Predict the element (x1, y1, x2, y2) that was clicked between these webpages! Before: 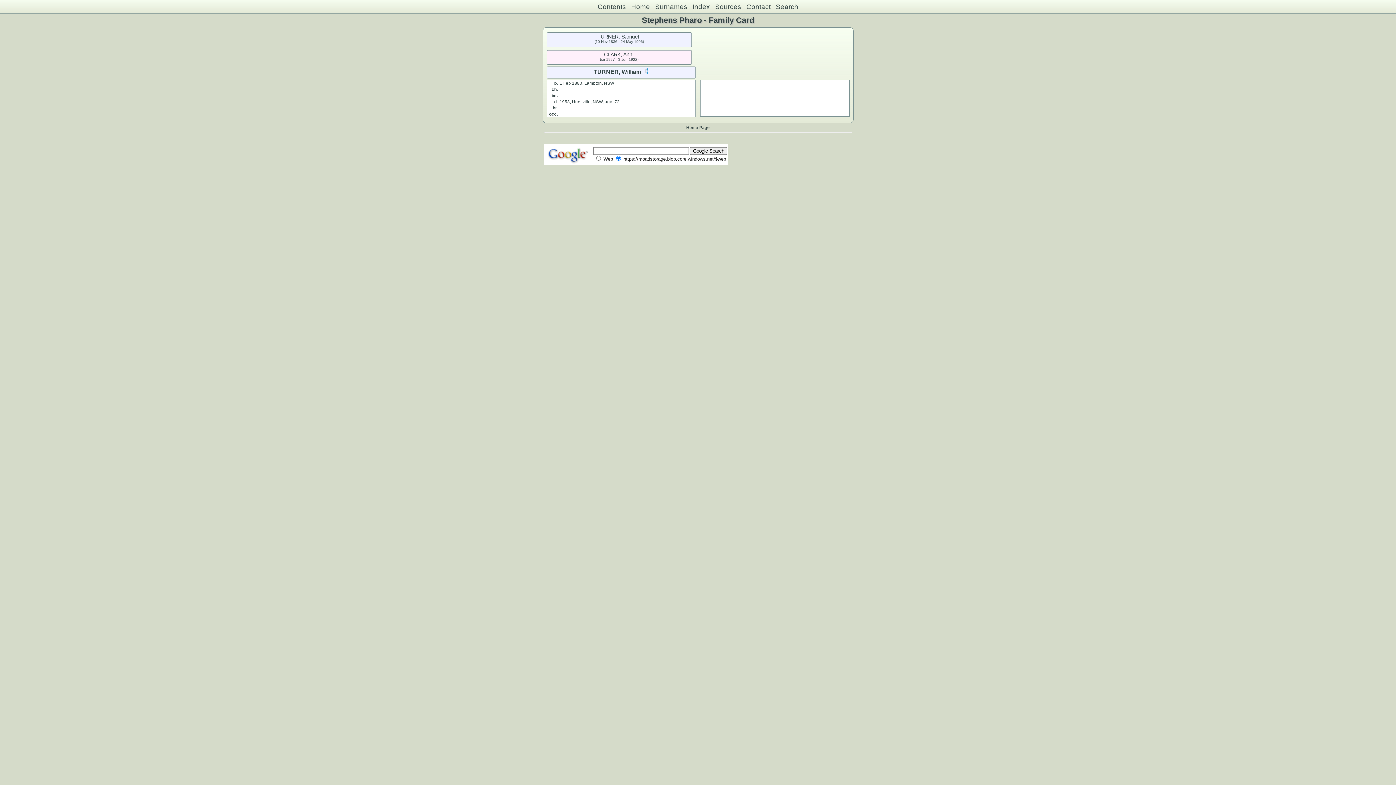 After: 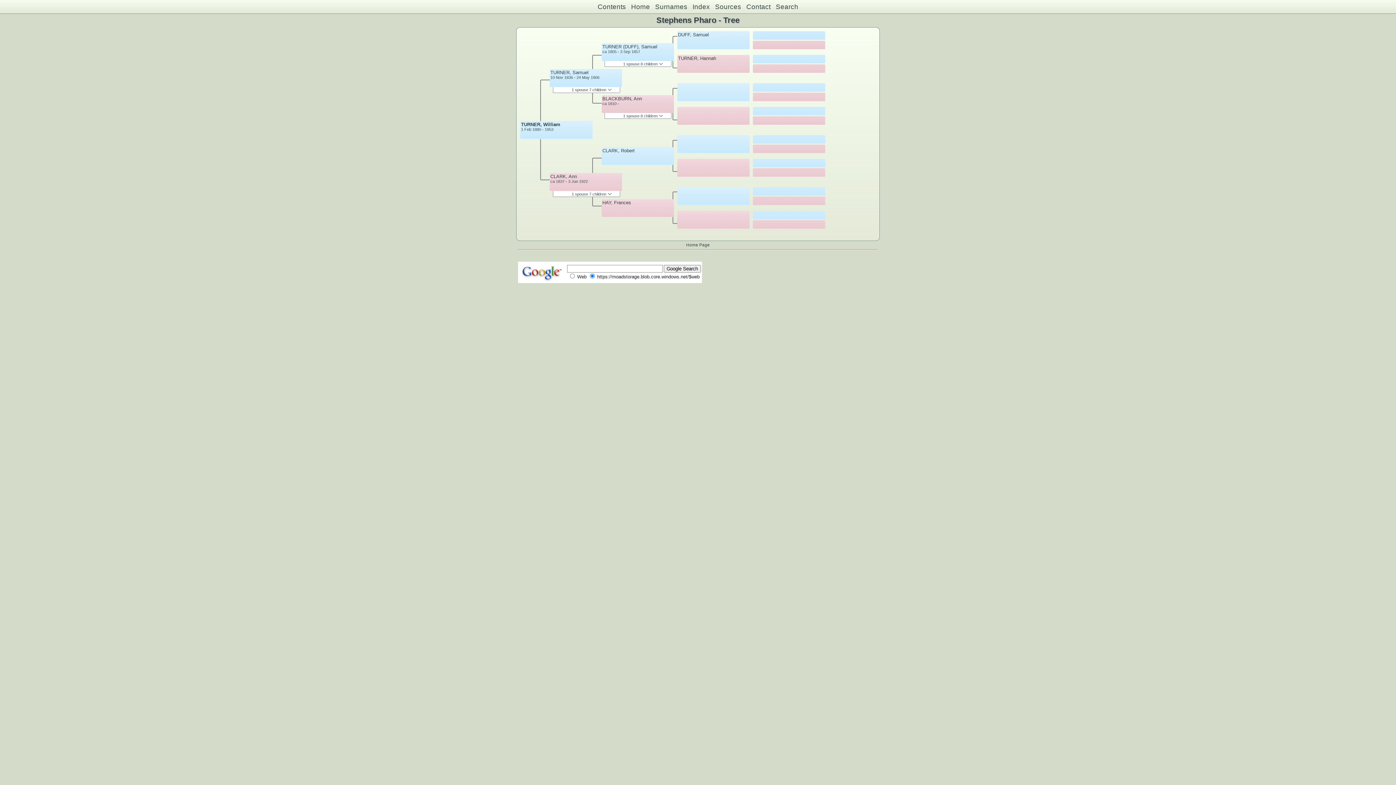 Action: bbox: (642, 68, 648, 75)